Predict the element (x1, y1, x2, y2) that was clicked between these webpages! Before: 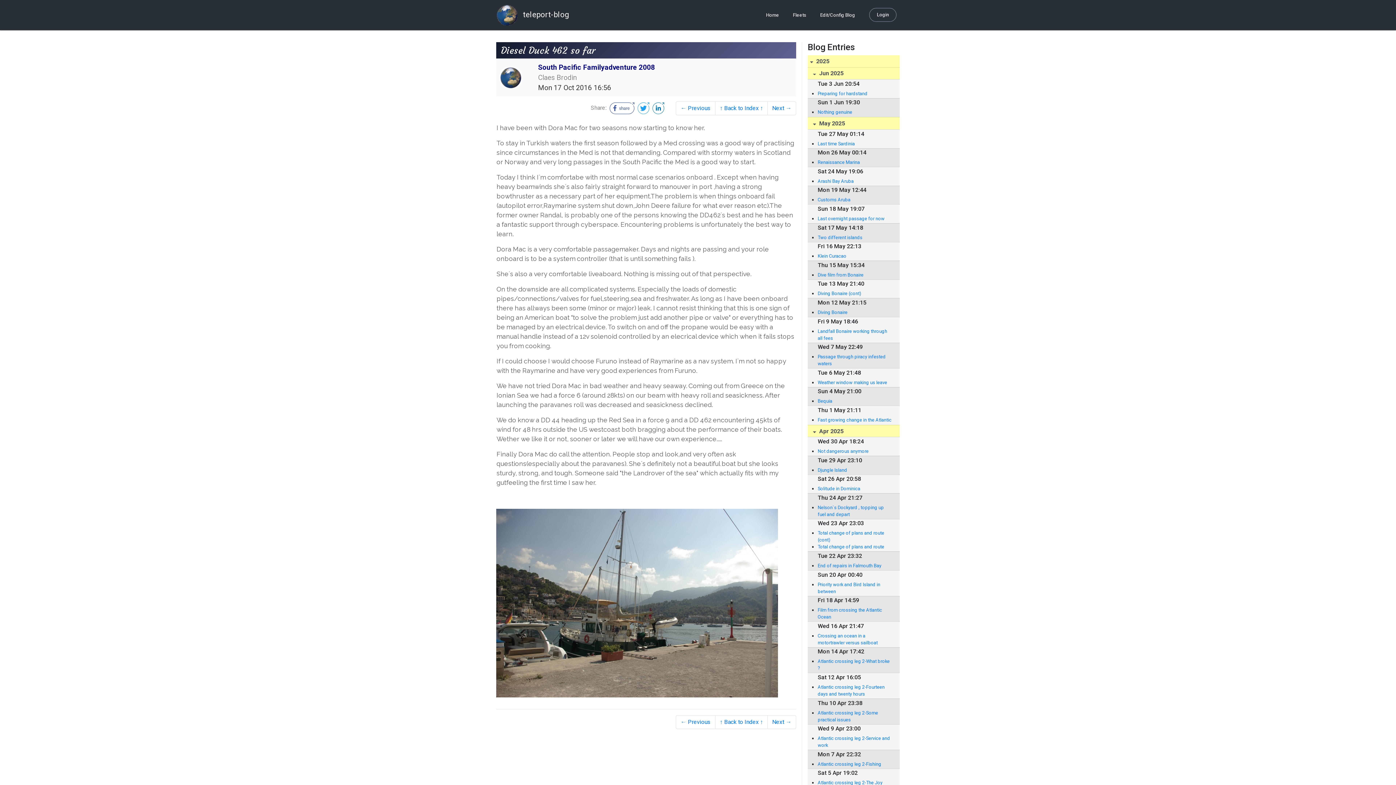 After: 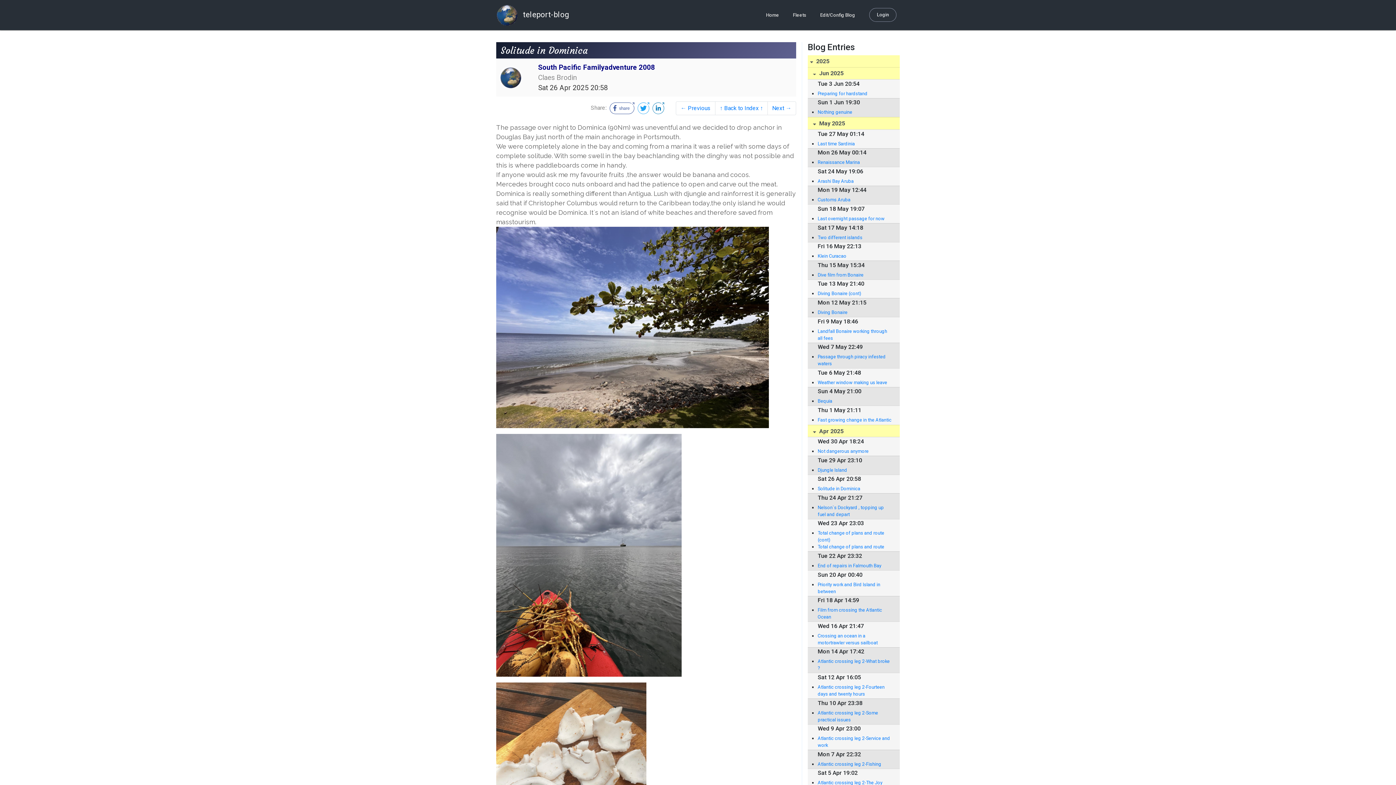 Action: label: Solitude in Dominica bbox: (817, 485, 892, 492)